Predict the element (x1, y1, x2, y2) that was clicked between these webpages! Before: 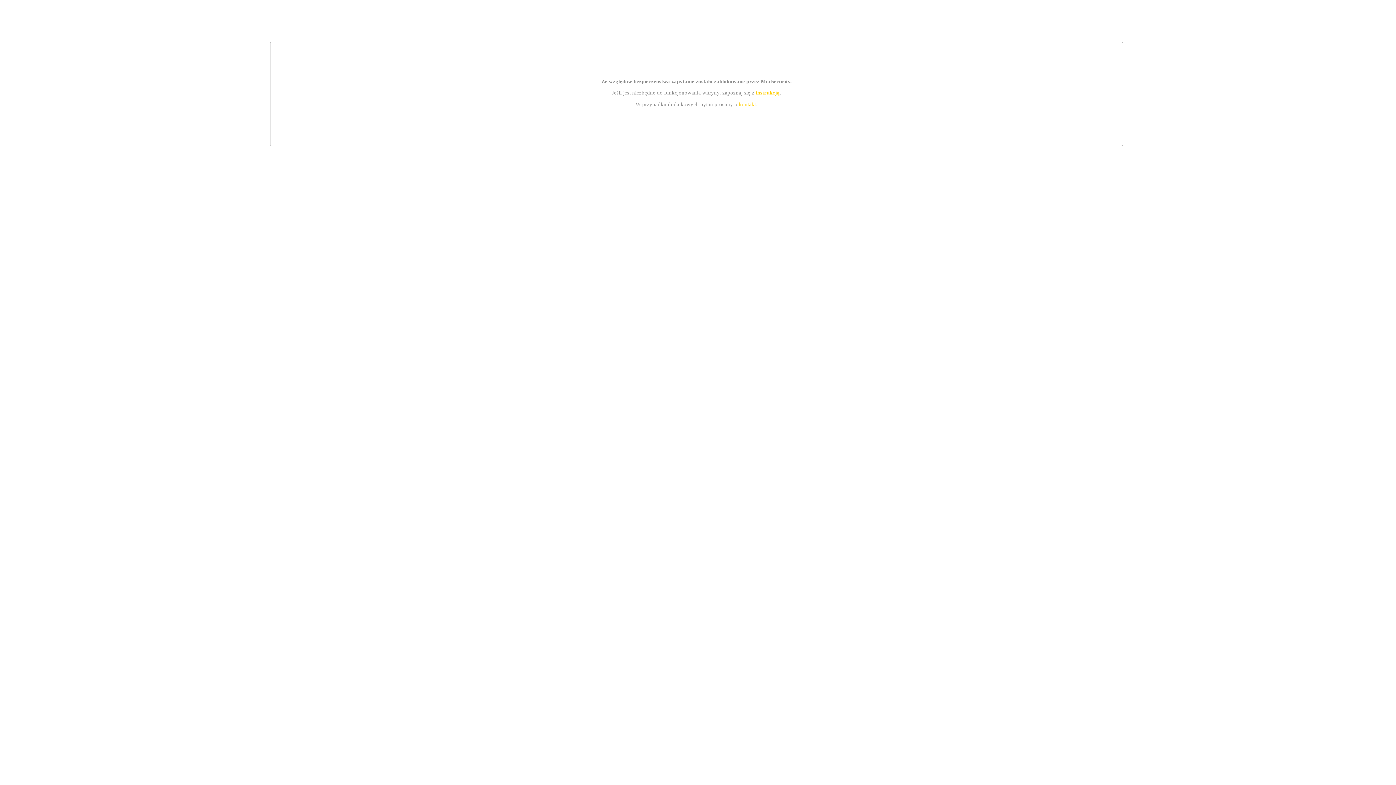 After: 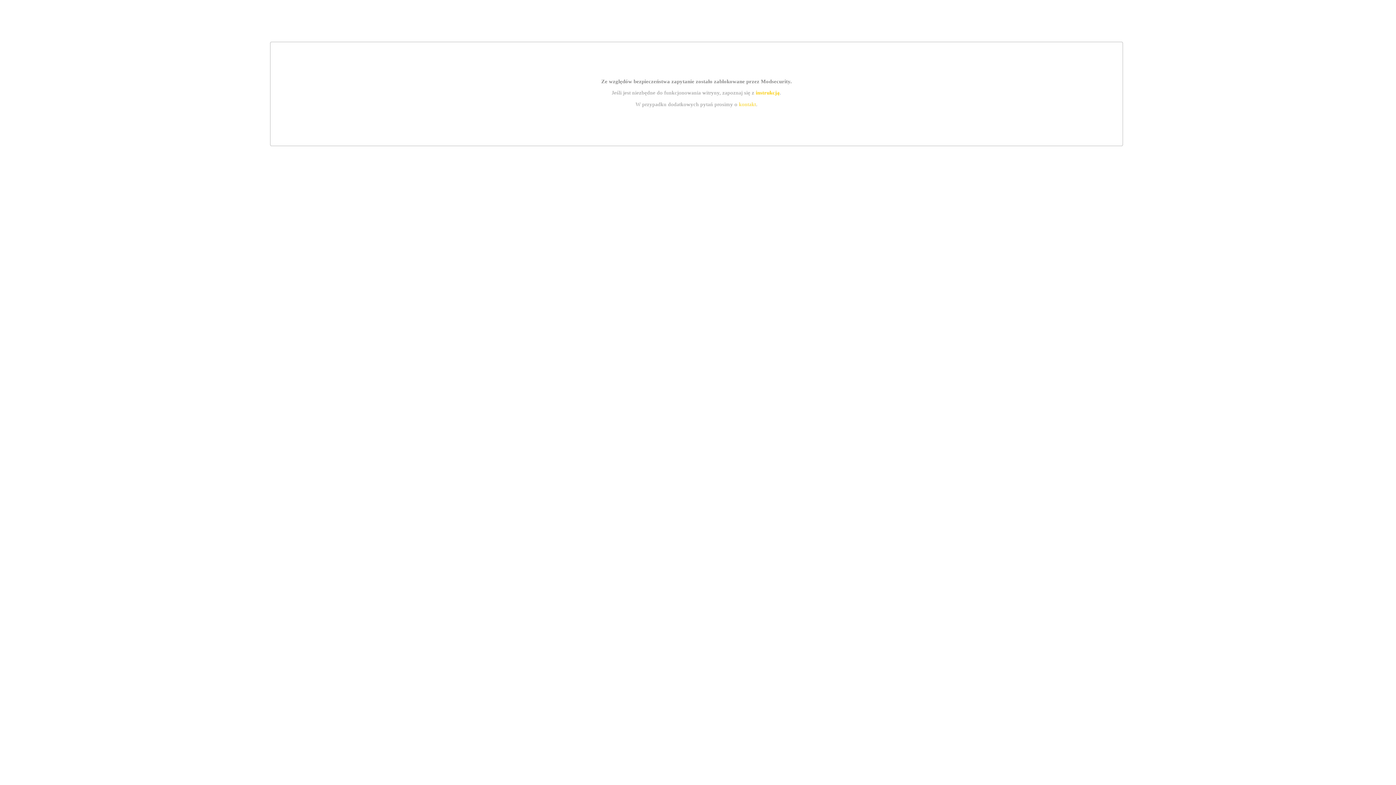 Action: bbox: (755, 89, 779, 95) label: instrukcją